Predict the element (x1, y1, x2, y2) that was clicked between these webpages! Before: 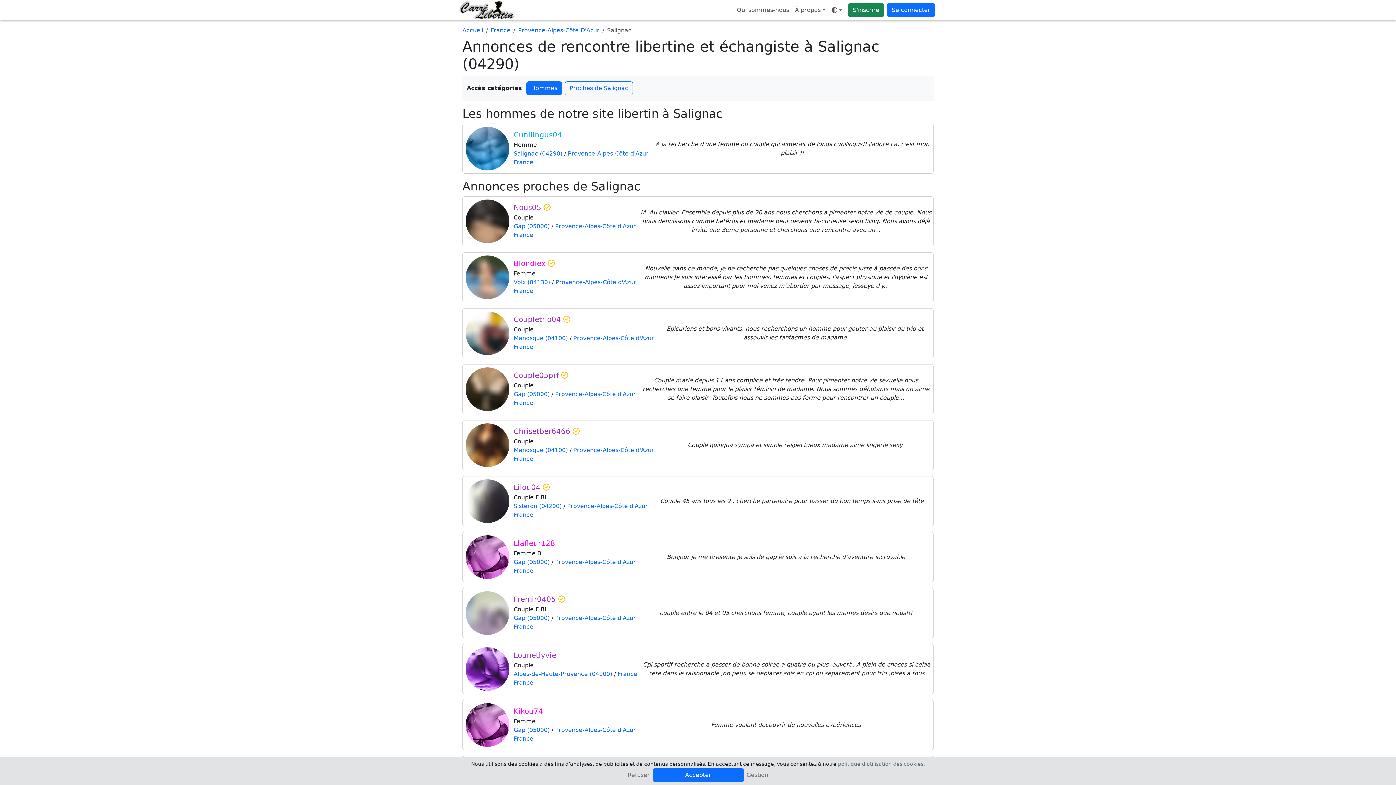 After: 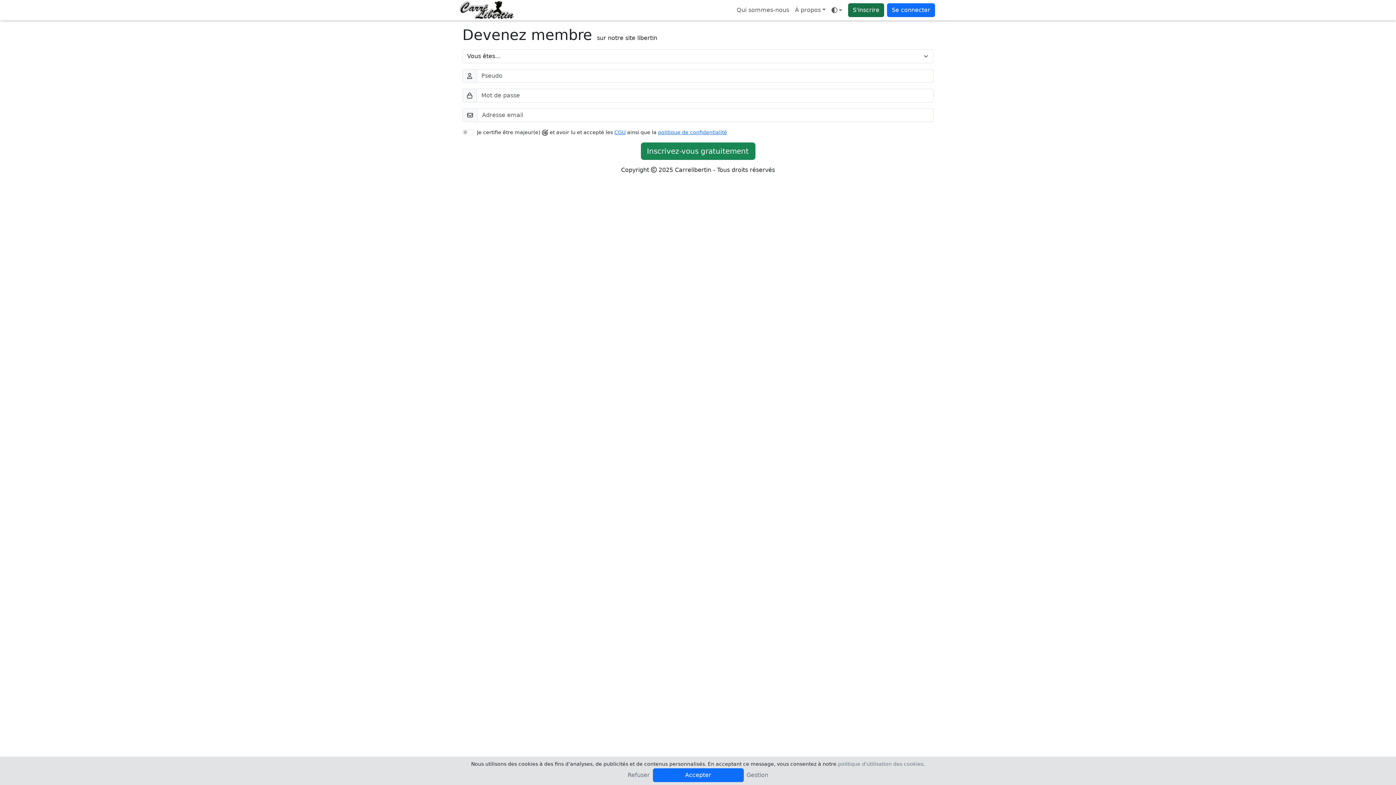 Action: label: S'inscrire bbox: (848, 3, 884, 17)